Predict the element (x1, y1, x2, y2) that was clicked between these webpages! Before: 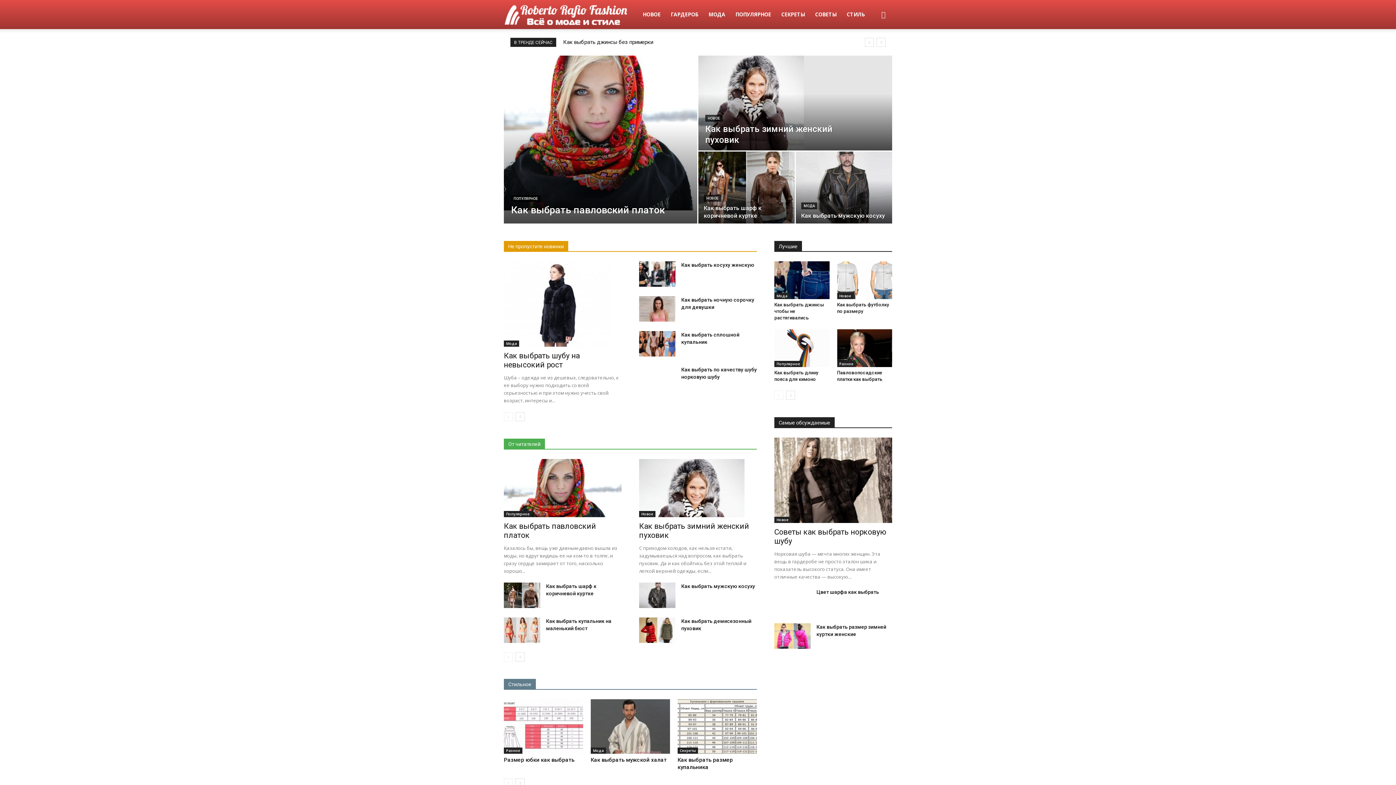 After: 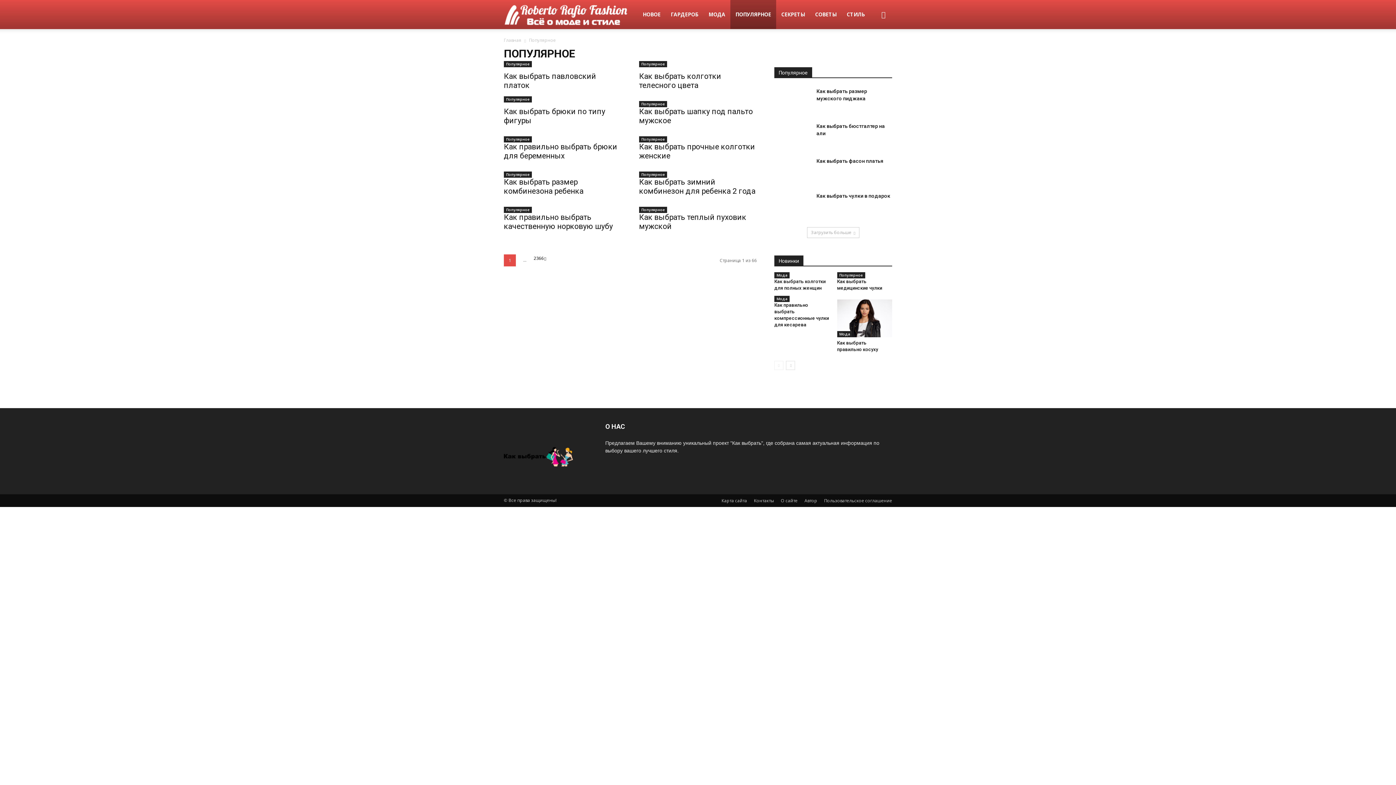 Action: label: Популярное bbox: (504, 511, 532, 517)